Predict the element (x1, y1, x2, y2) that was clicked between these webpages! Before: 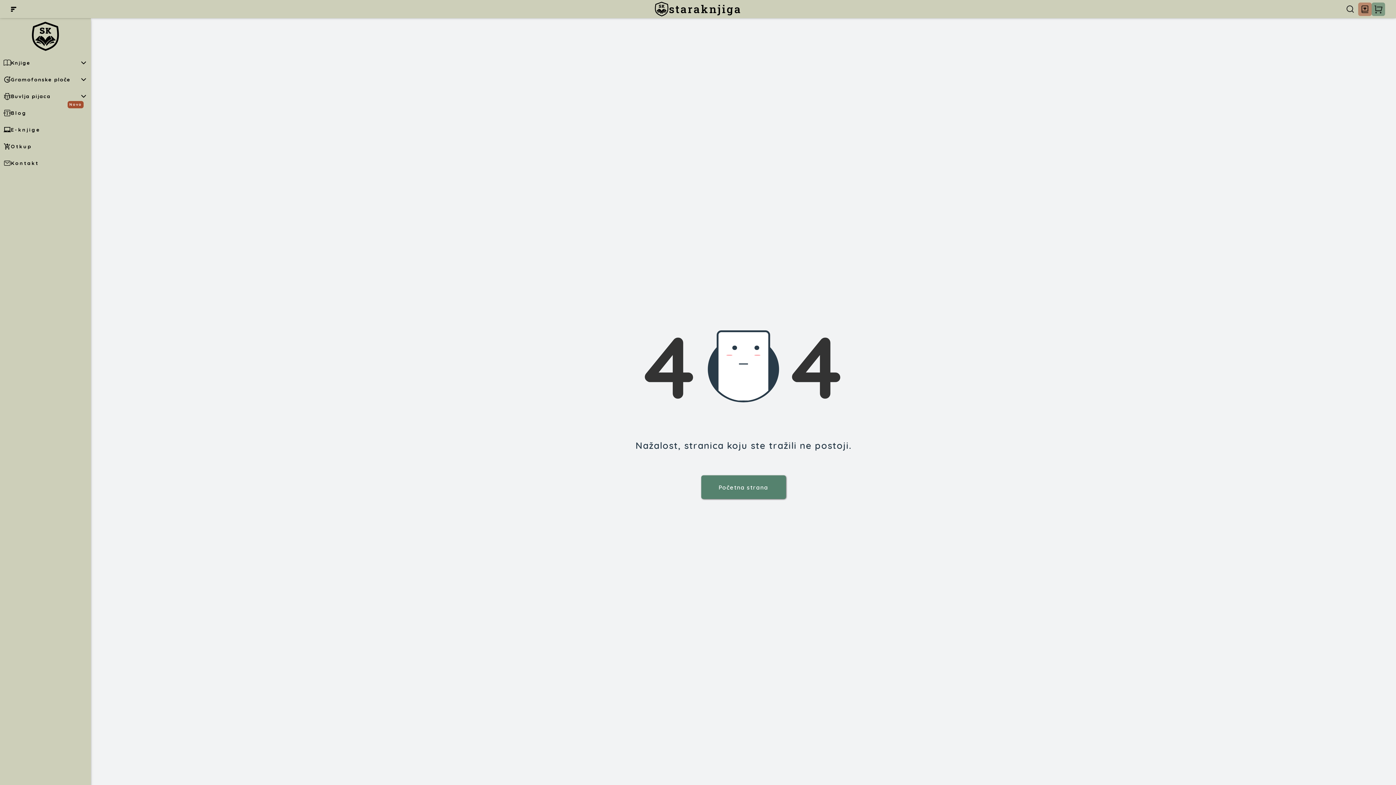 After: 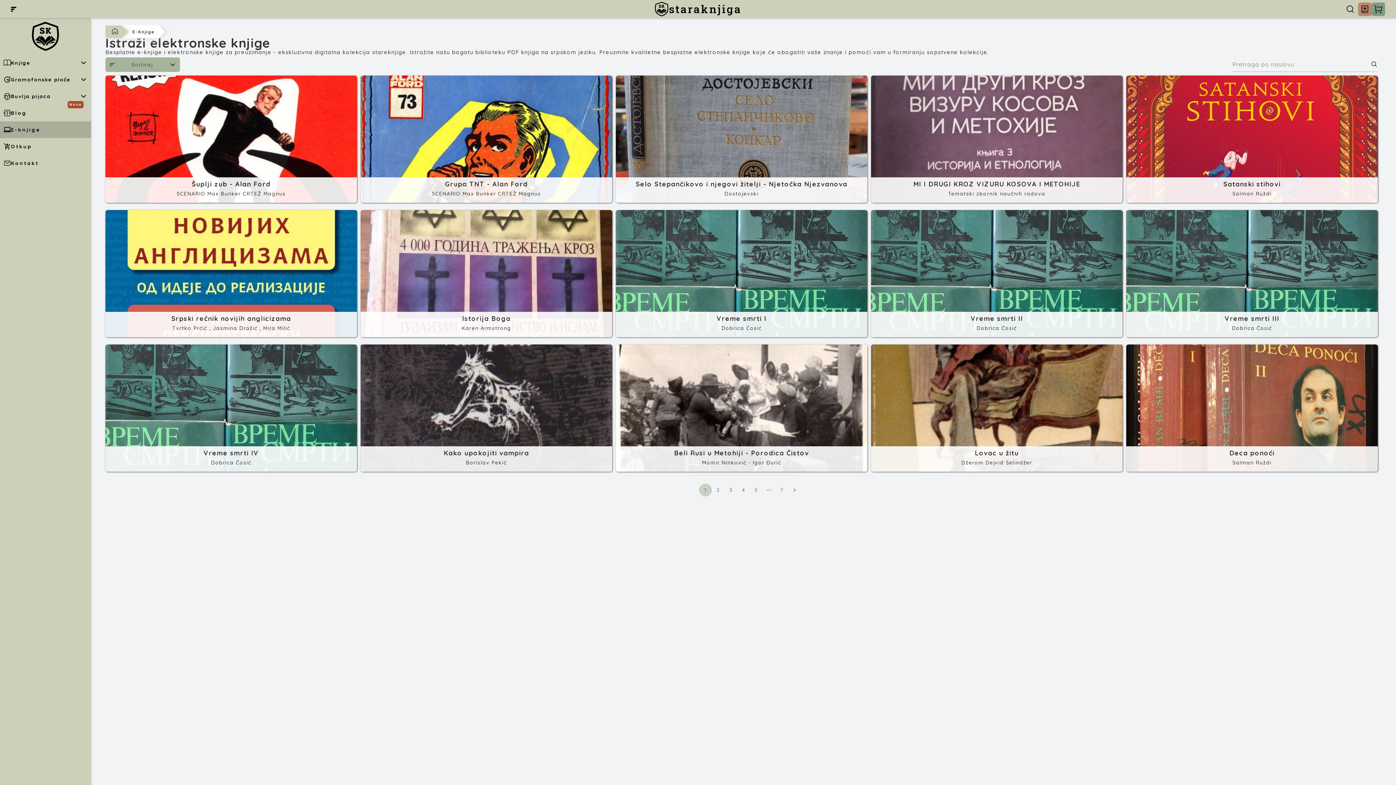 Action: bbox: (0, 121, 90, 138) label: E-knjige